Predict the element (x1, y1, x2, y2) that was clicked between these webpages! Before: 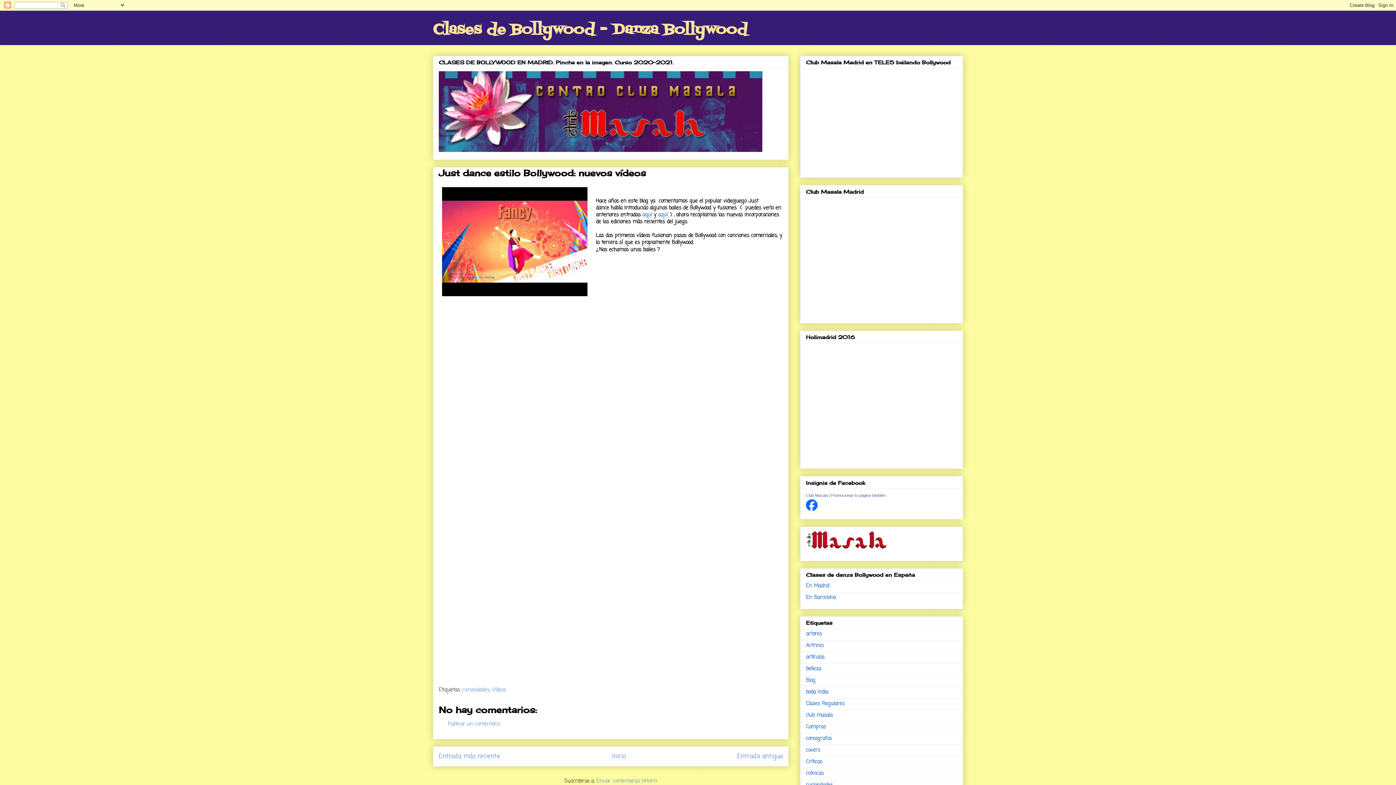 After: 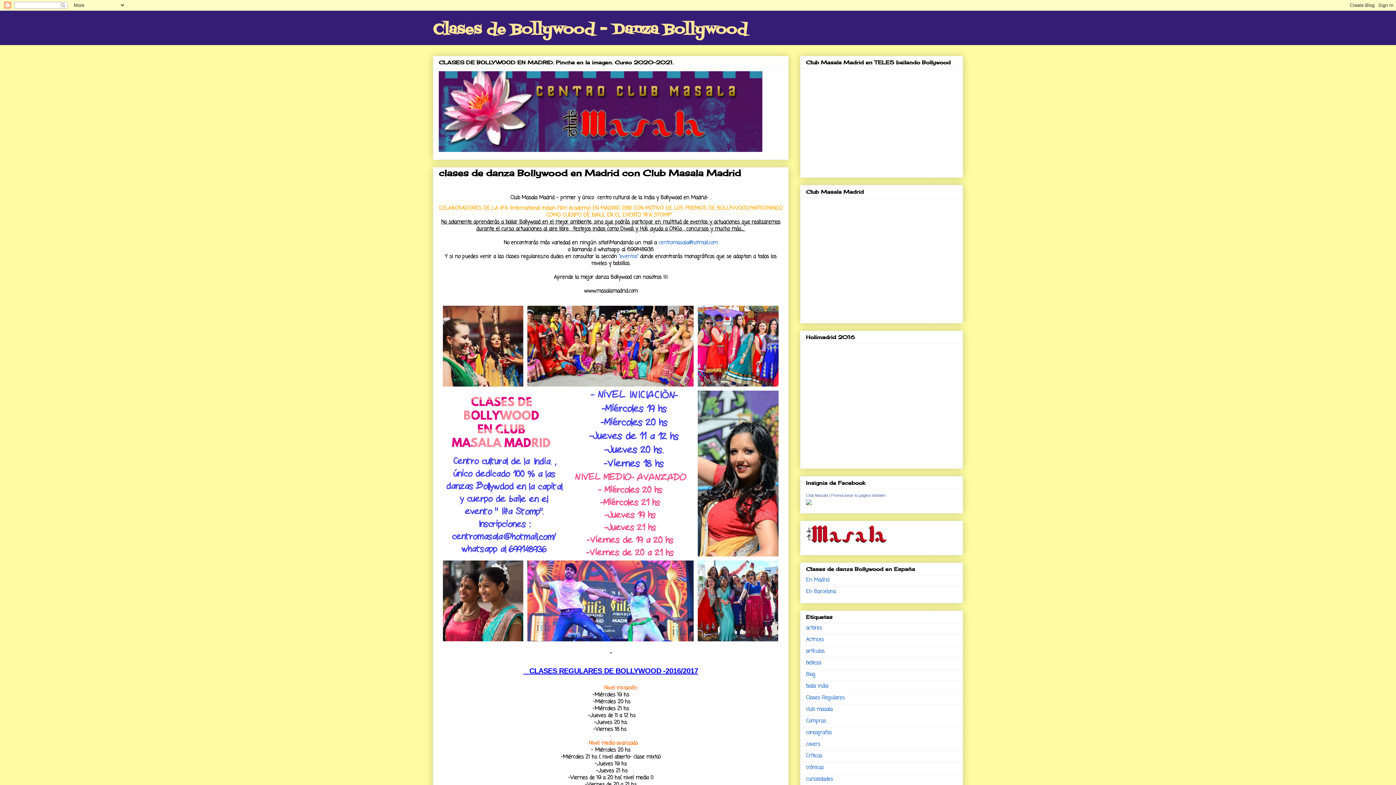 Action: bbox: (806, 582, 829, 590) label: En Madrid